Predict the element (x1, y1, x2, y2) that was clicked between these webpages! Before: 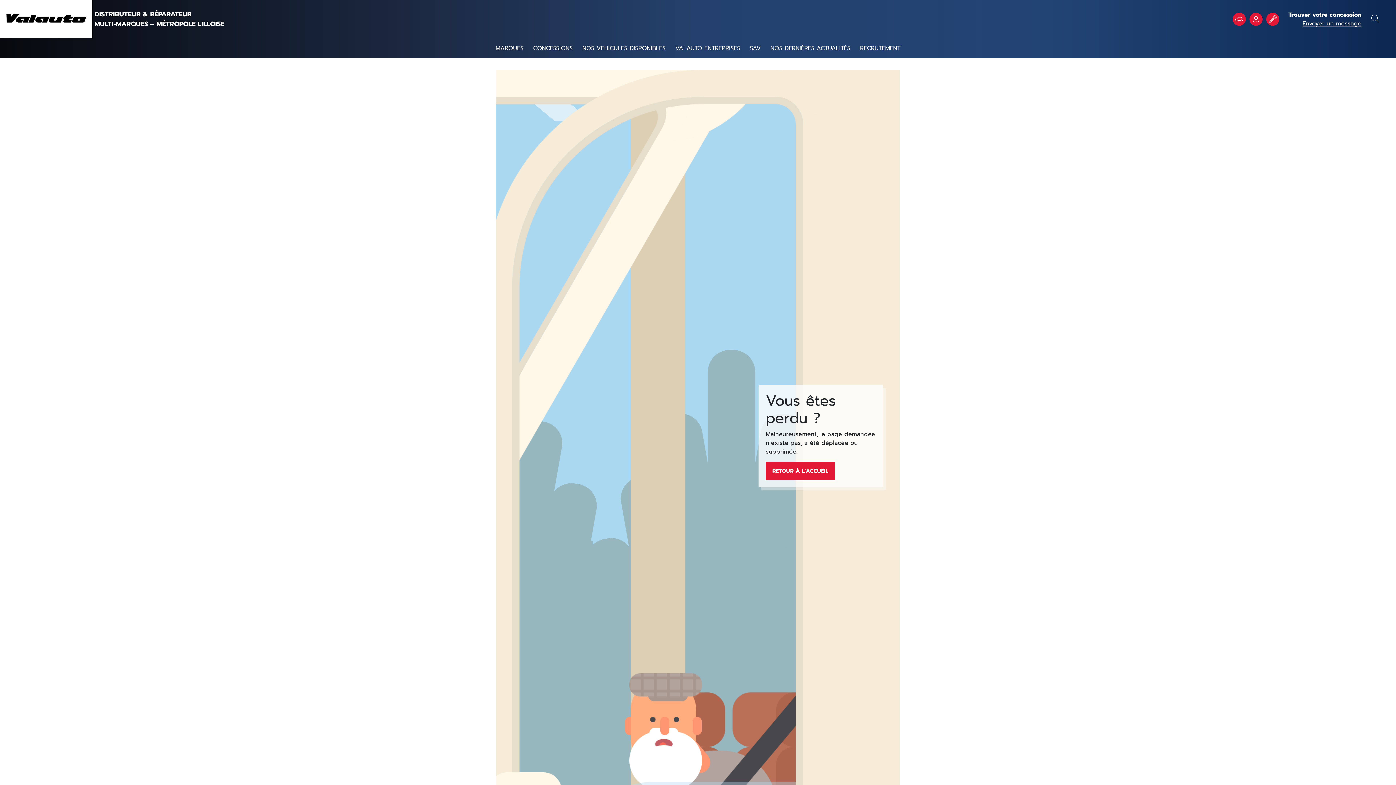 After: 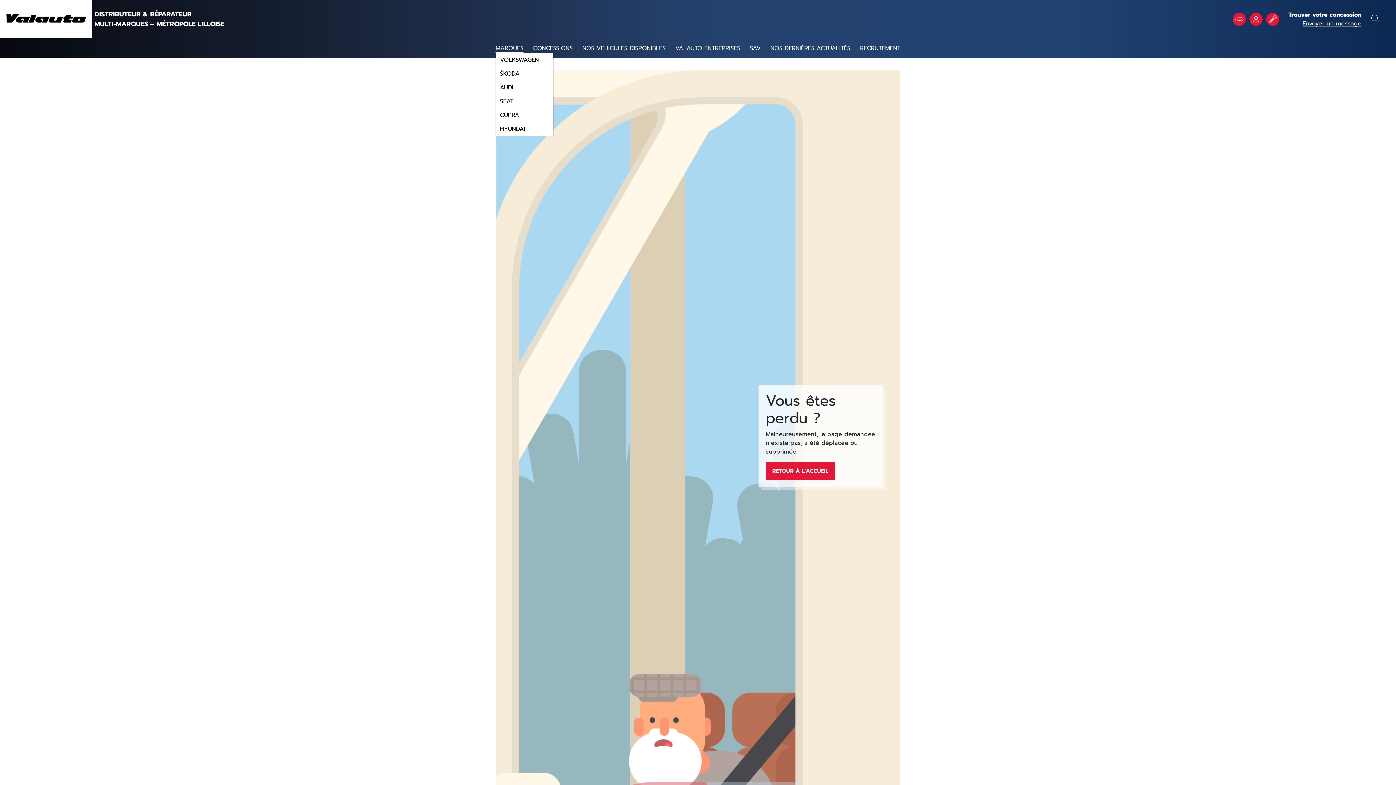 Action: bbox: (495, 44, 523, 52) label: MARQUES